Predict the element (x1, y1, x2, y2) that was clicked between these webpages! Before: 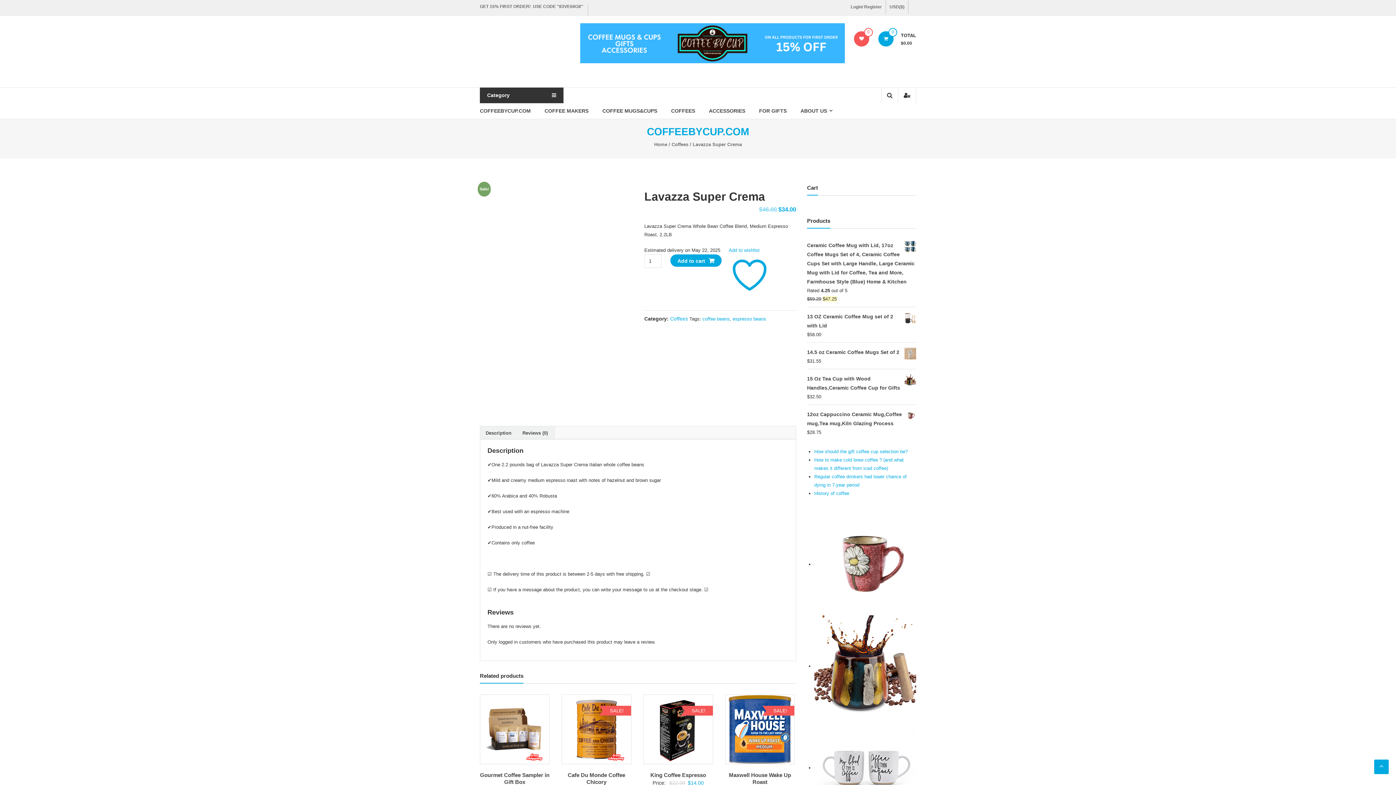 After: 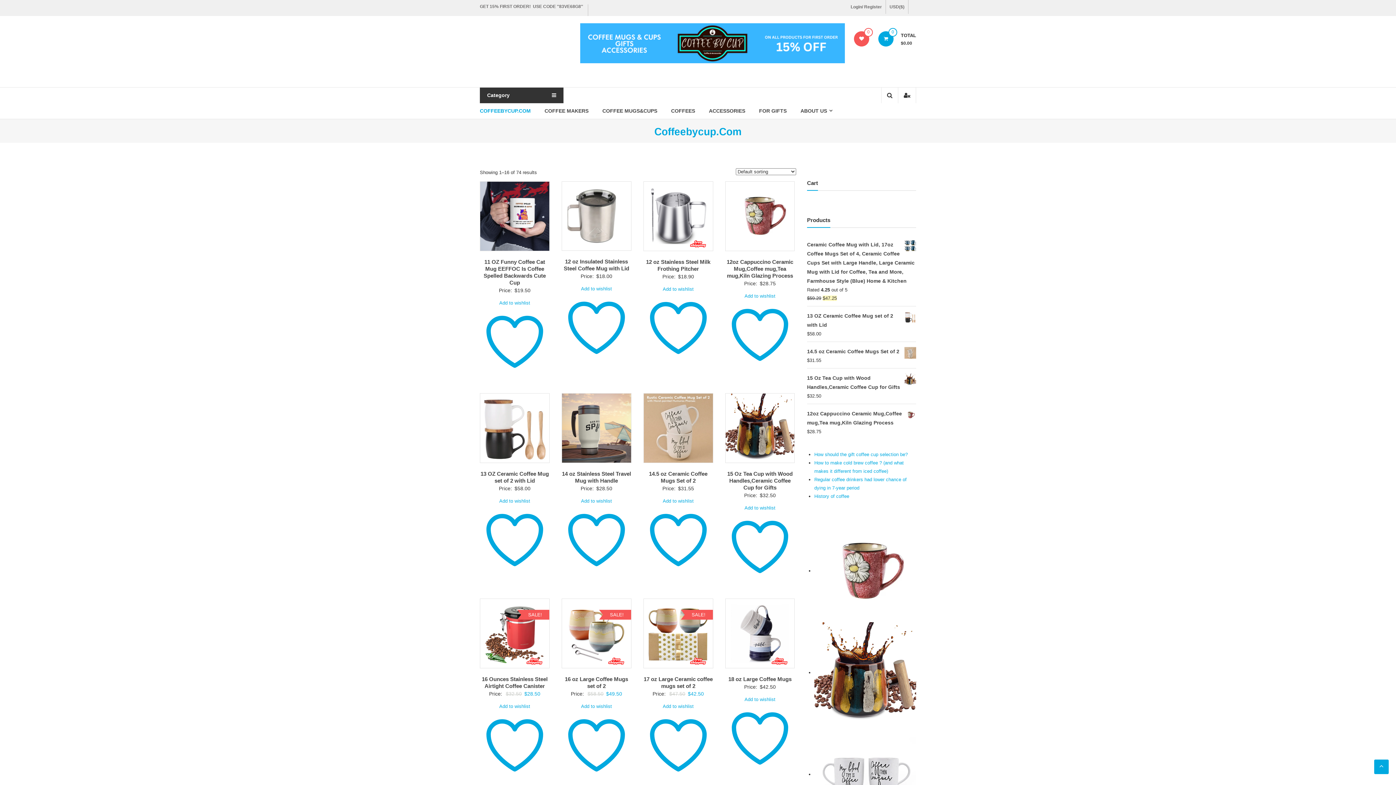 Action: label: COFFEEBYCUP.COM bbox: (480, 103, 530, 118)